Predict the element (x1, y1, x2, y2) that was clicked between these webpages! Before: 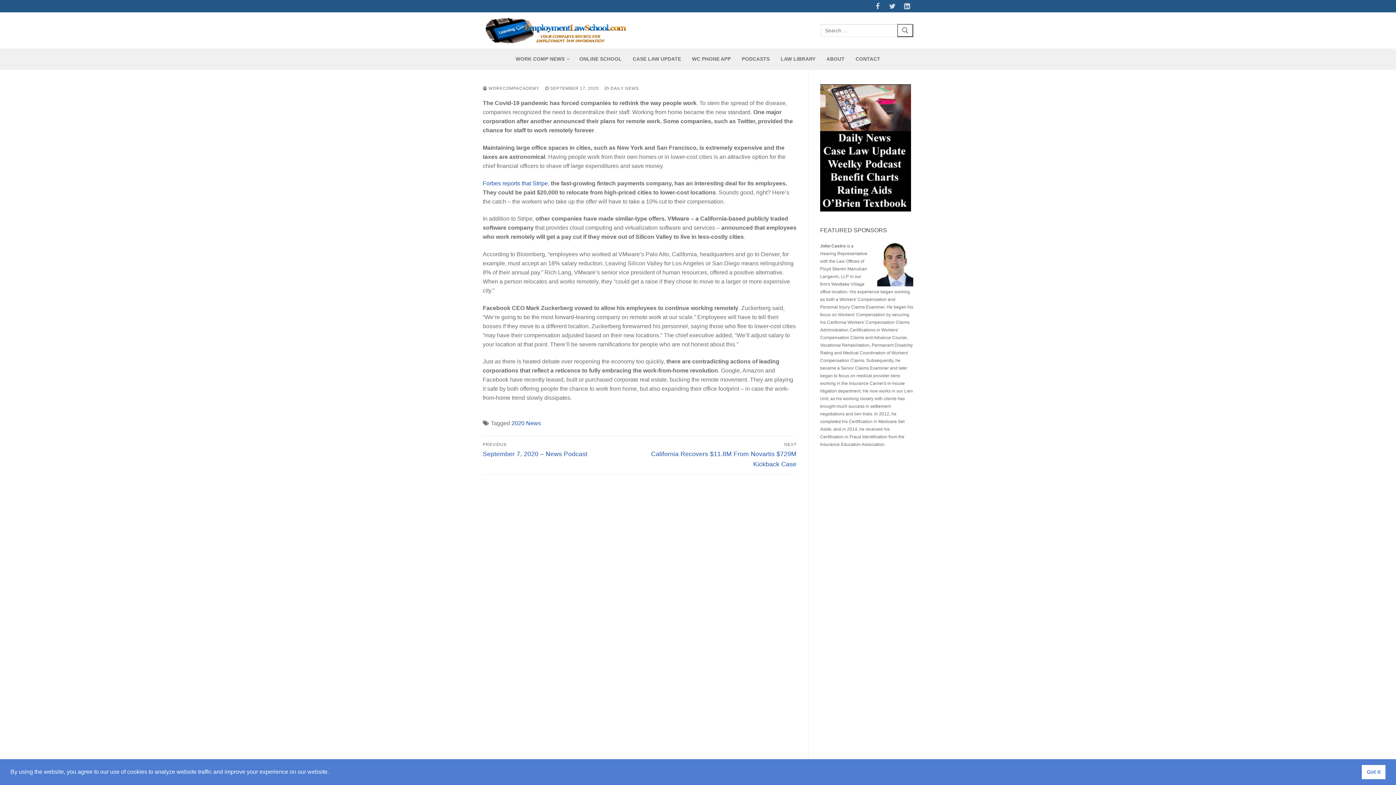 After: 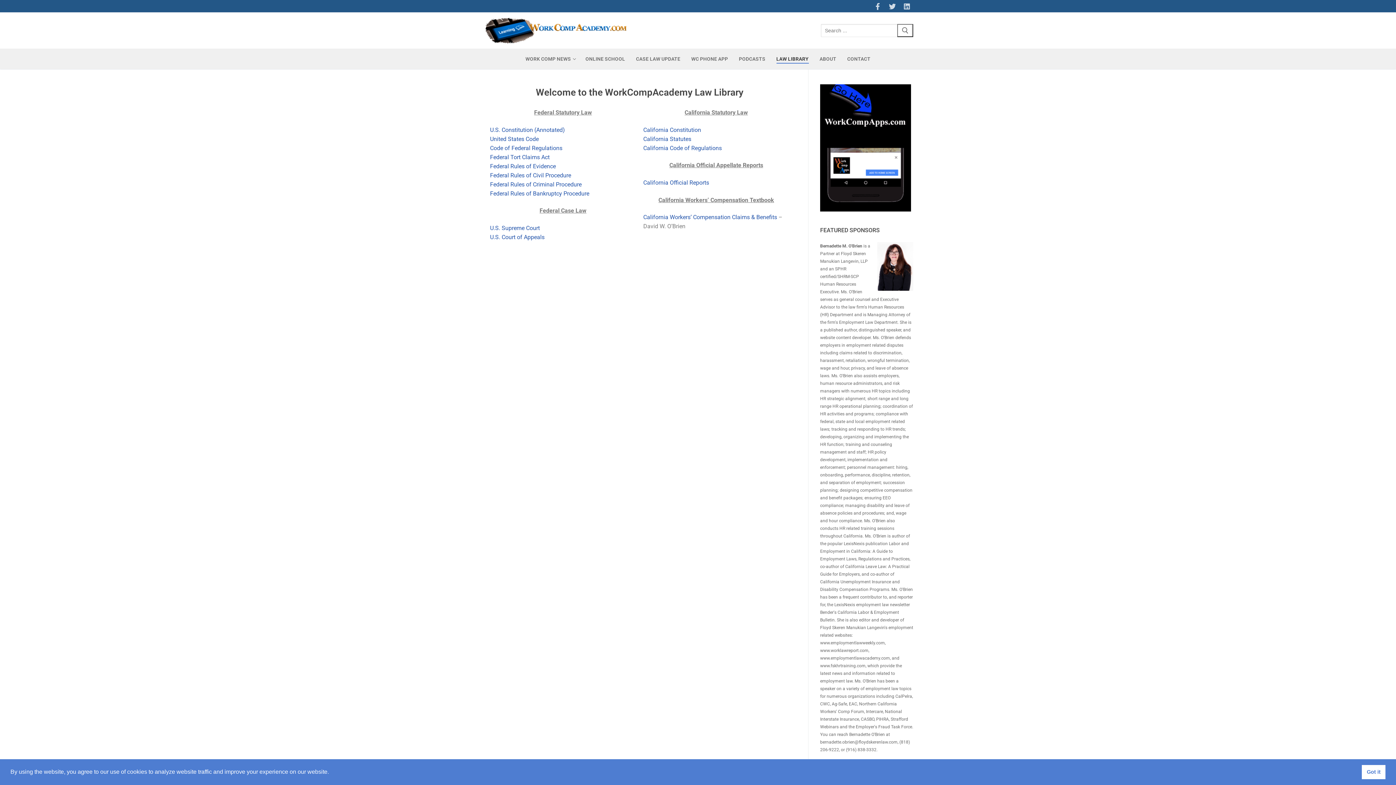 Action: bbox: (776, 52, 820, 65) label: LAW LIBRARY